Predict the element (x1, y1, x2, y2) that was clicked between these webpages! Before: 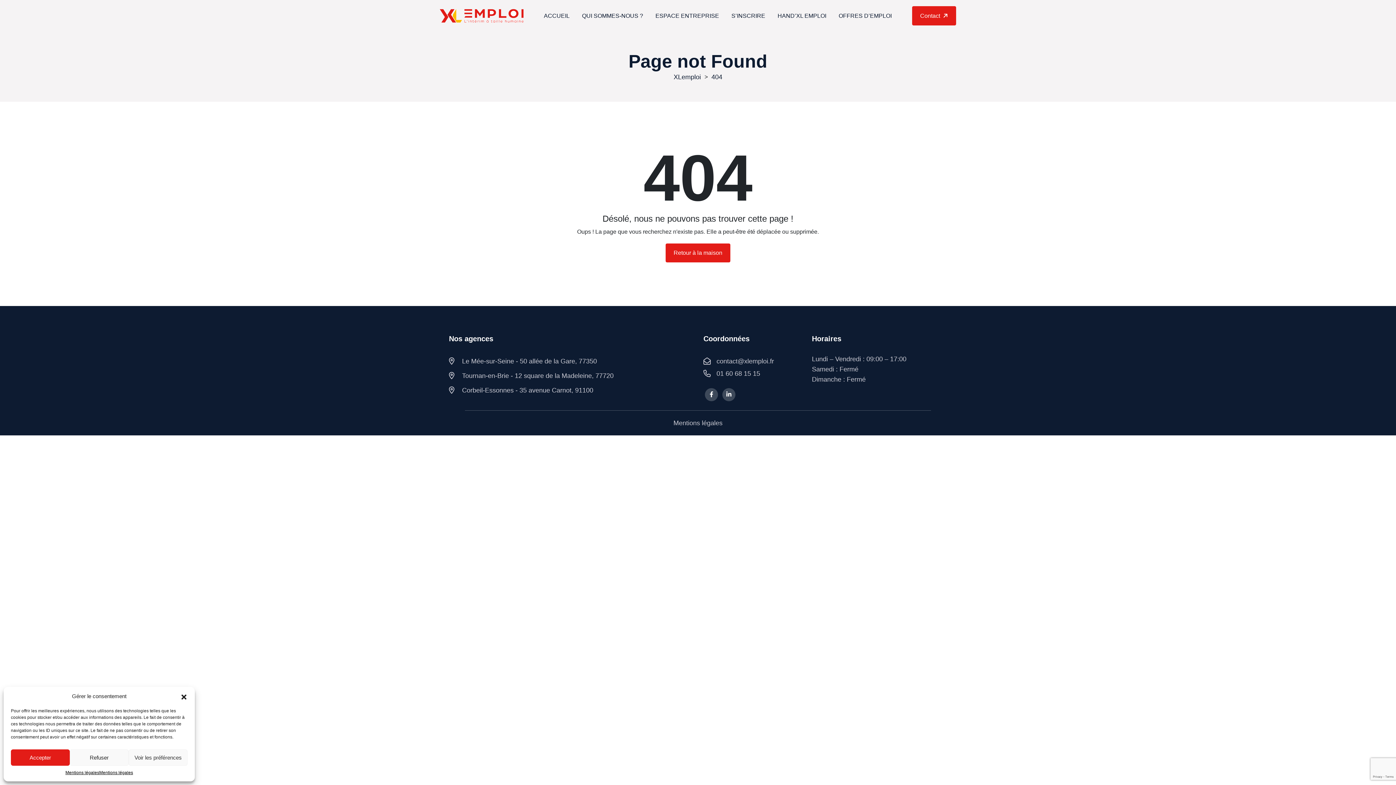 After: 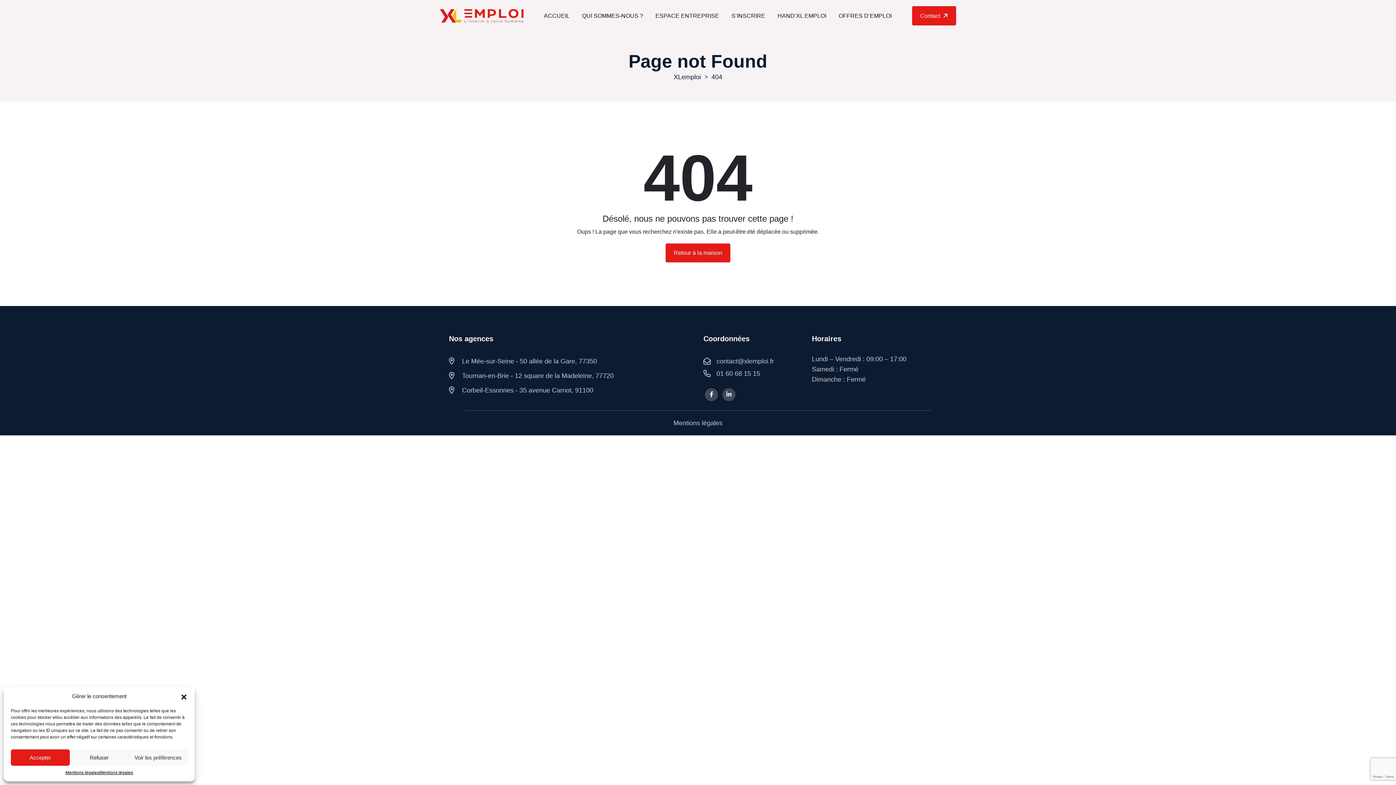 Action: label: 404 bbox: (709, 72, 724, 82)